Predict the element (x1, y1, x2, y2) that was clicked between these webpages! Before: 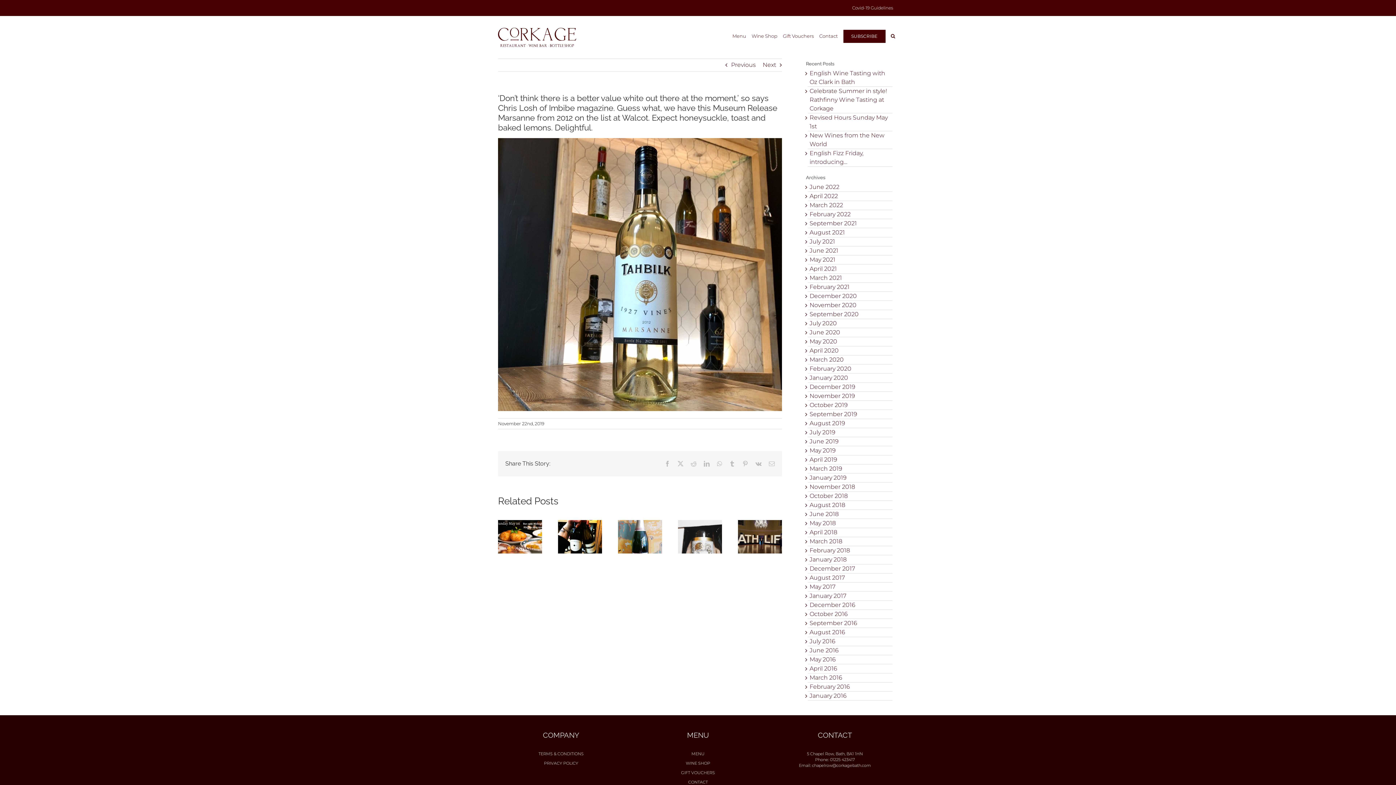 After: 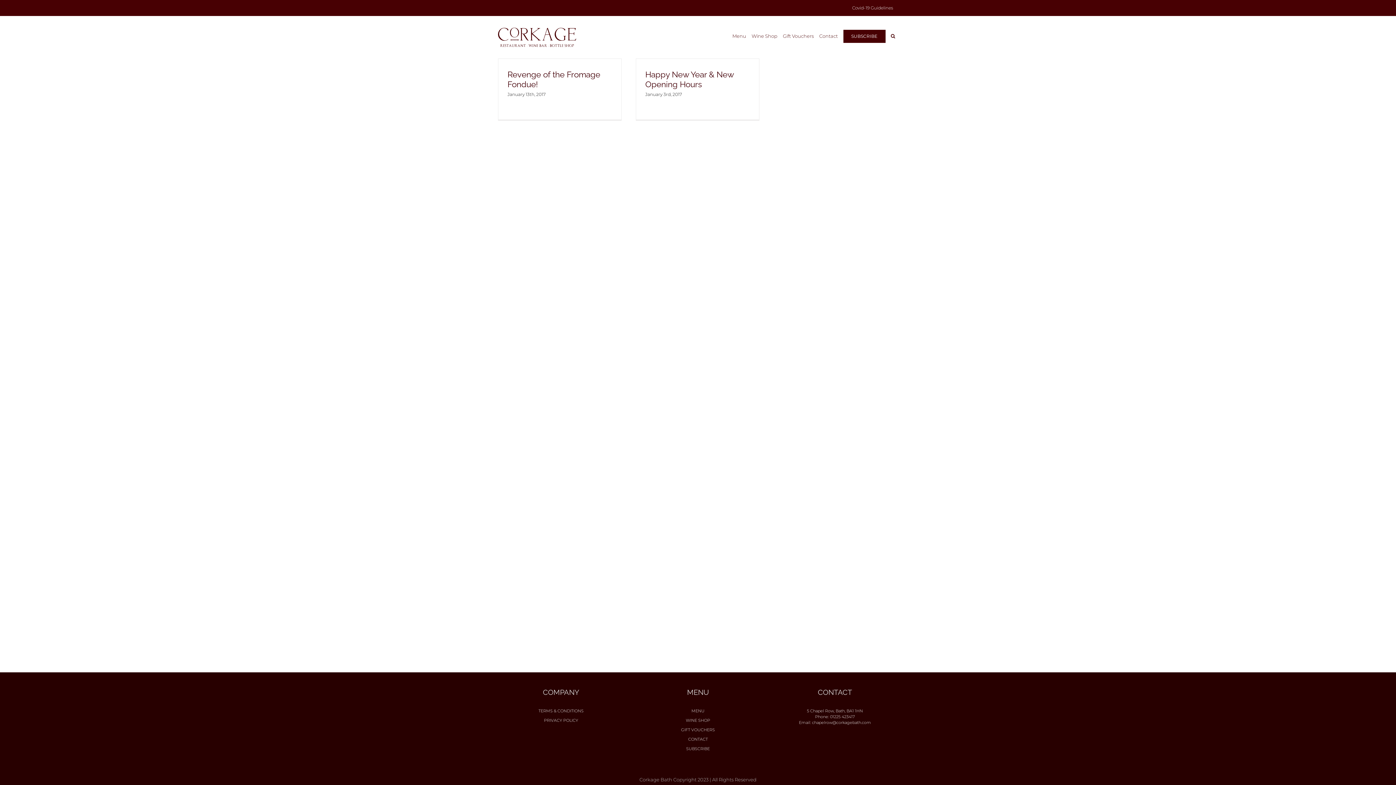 Action: label: January 2017 bbox: (809, 592, 846, 599)